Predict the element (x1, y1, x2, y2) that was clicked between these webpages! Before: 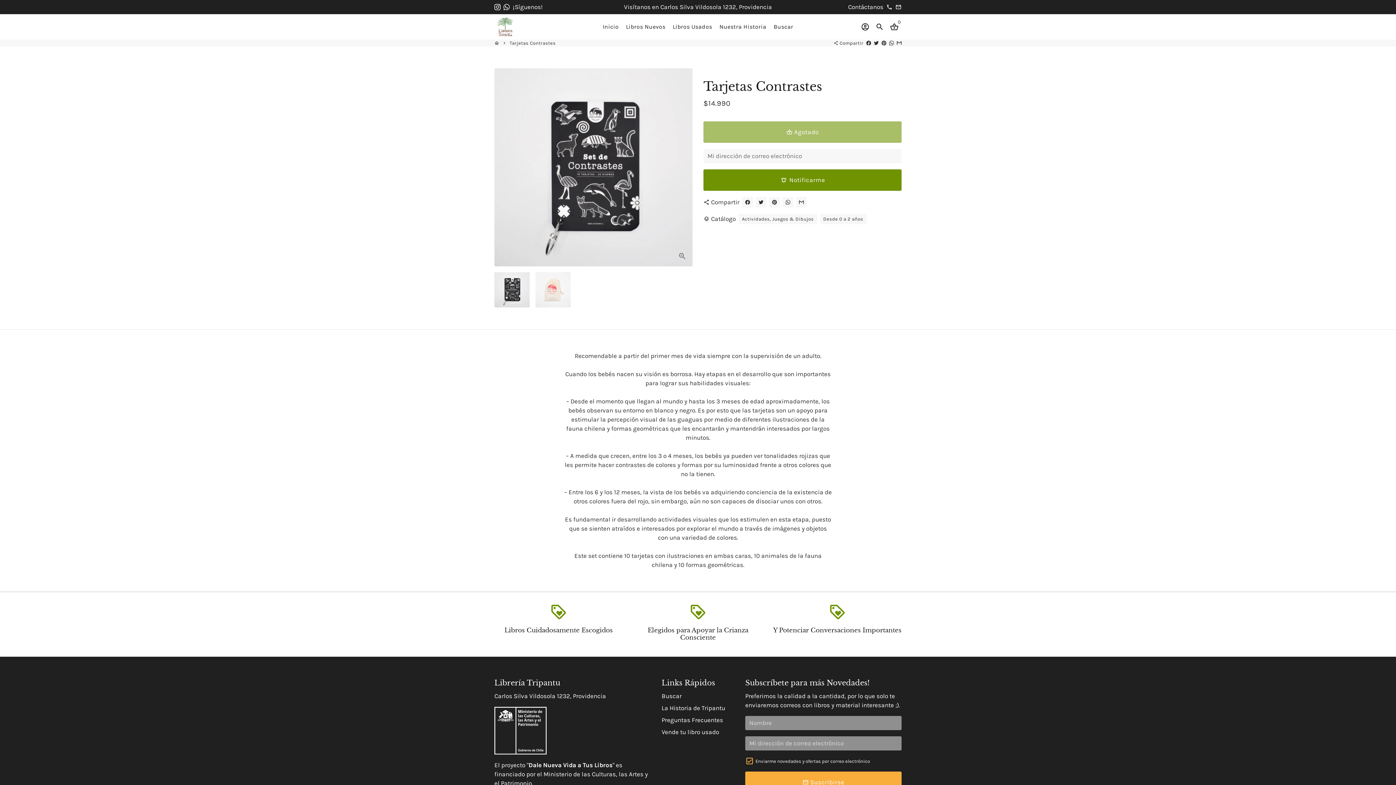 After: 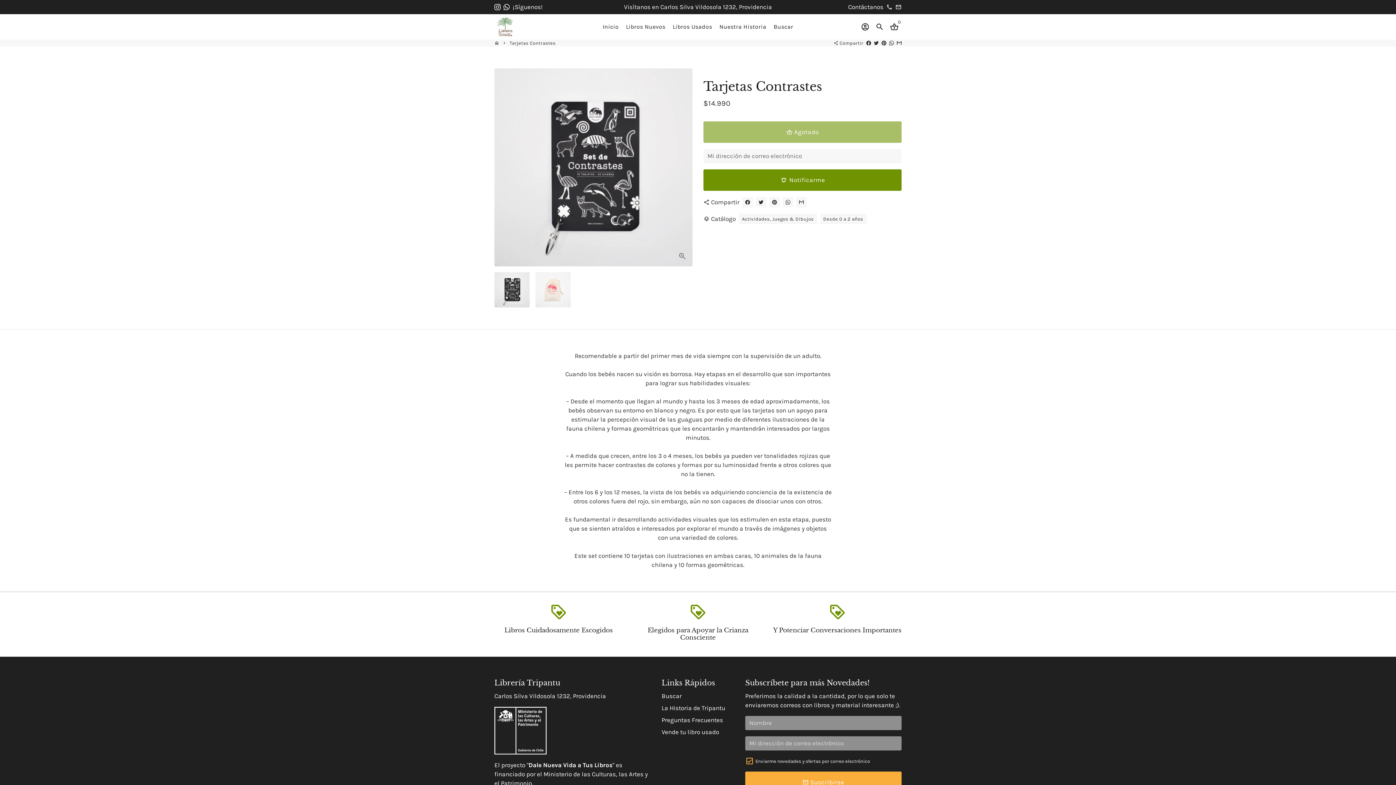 Action: bbox: (494, 3, 500, 10)